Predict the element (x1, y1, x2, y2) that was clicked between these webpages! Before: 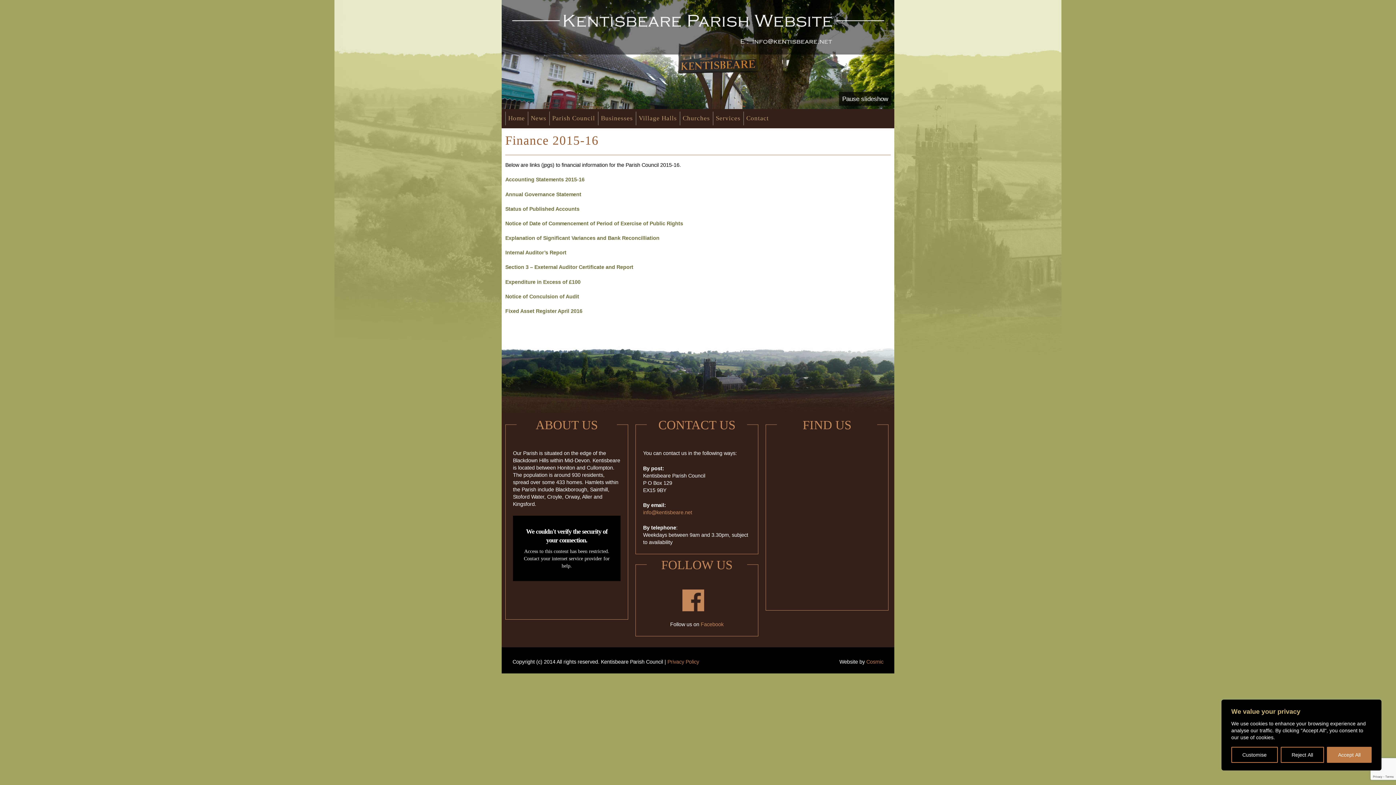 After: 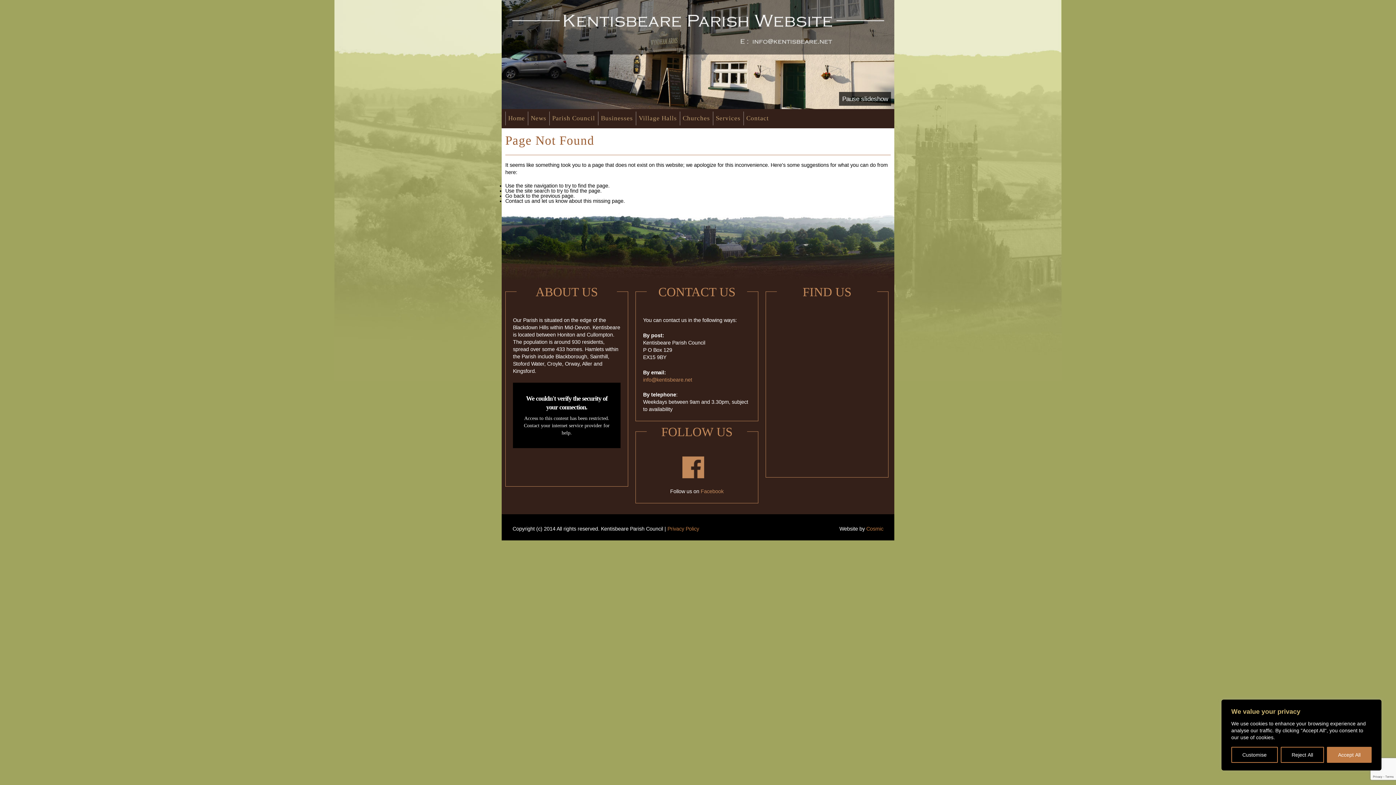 Action: label: Notice of Date of Commencement of Period of Exercise of Public Rights bbox: (505, 220, 683, 226)